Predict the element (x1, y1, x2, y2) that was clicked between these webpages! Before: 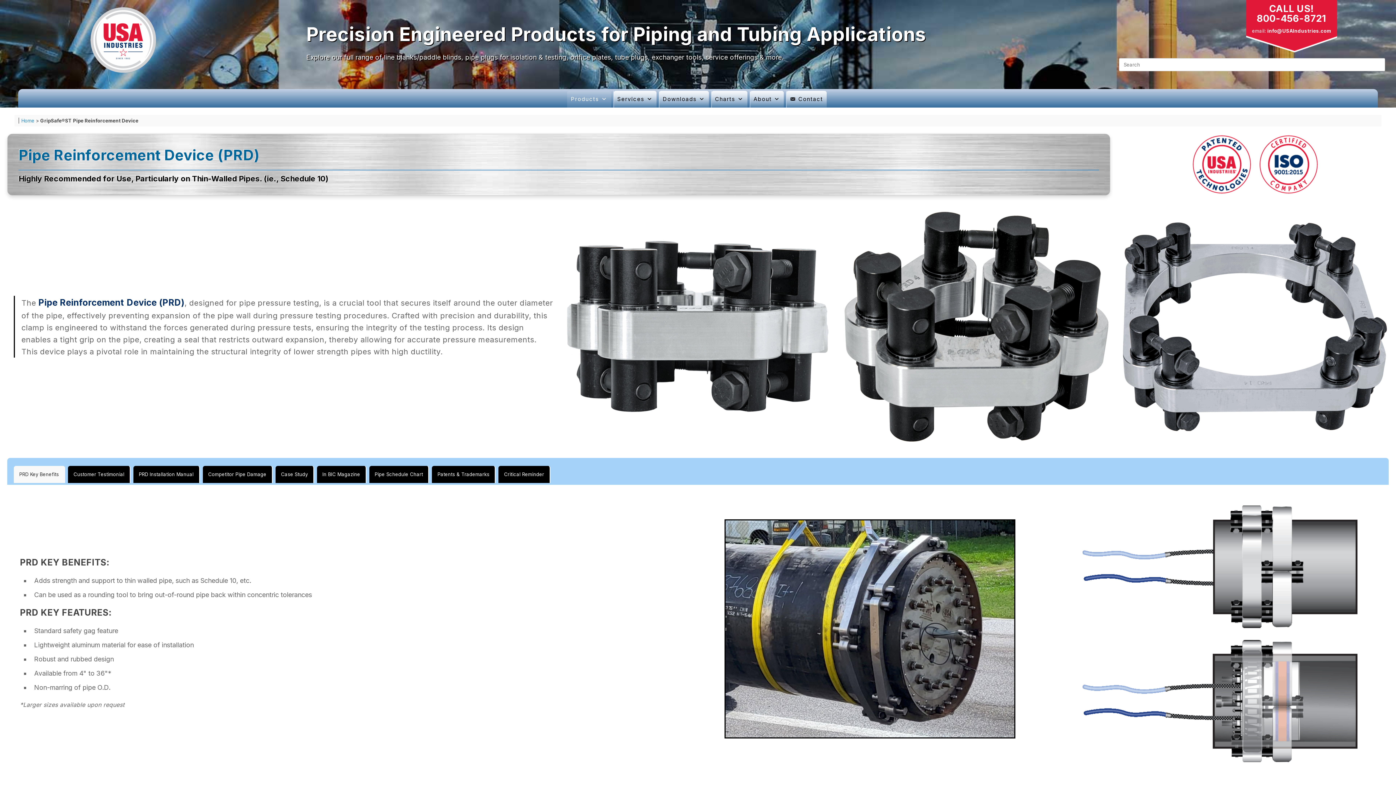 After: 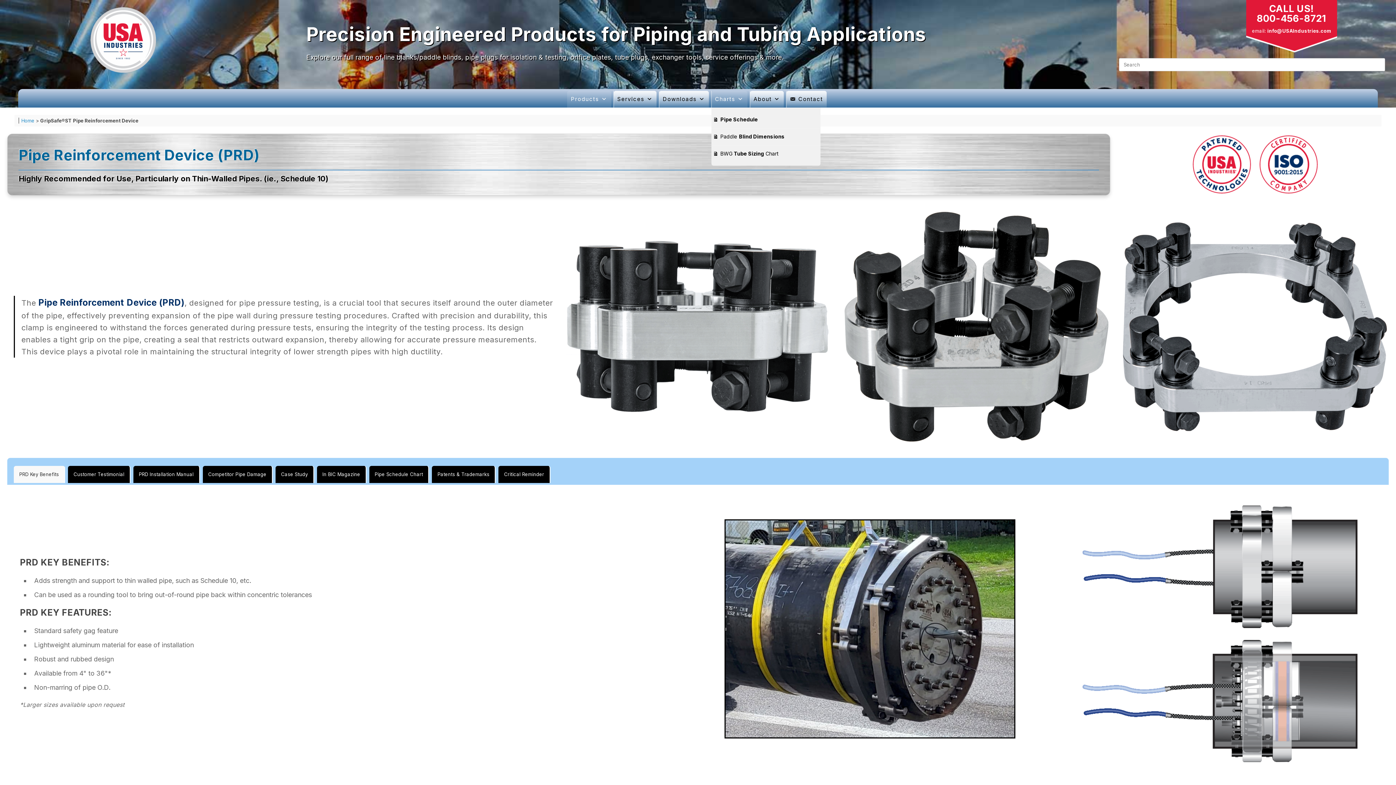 Action: label: Charts bbox: (711, 90, 747, 107)